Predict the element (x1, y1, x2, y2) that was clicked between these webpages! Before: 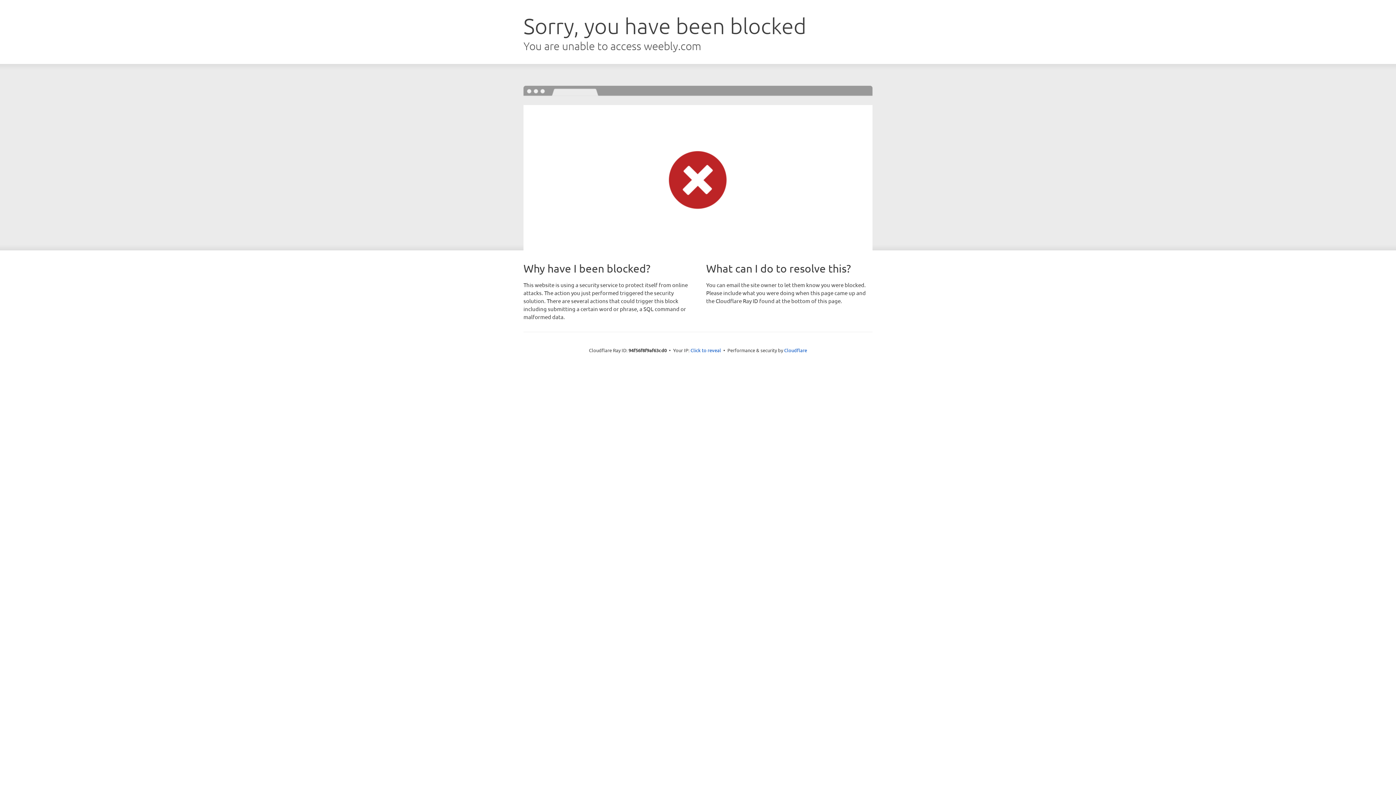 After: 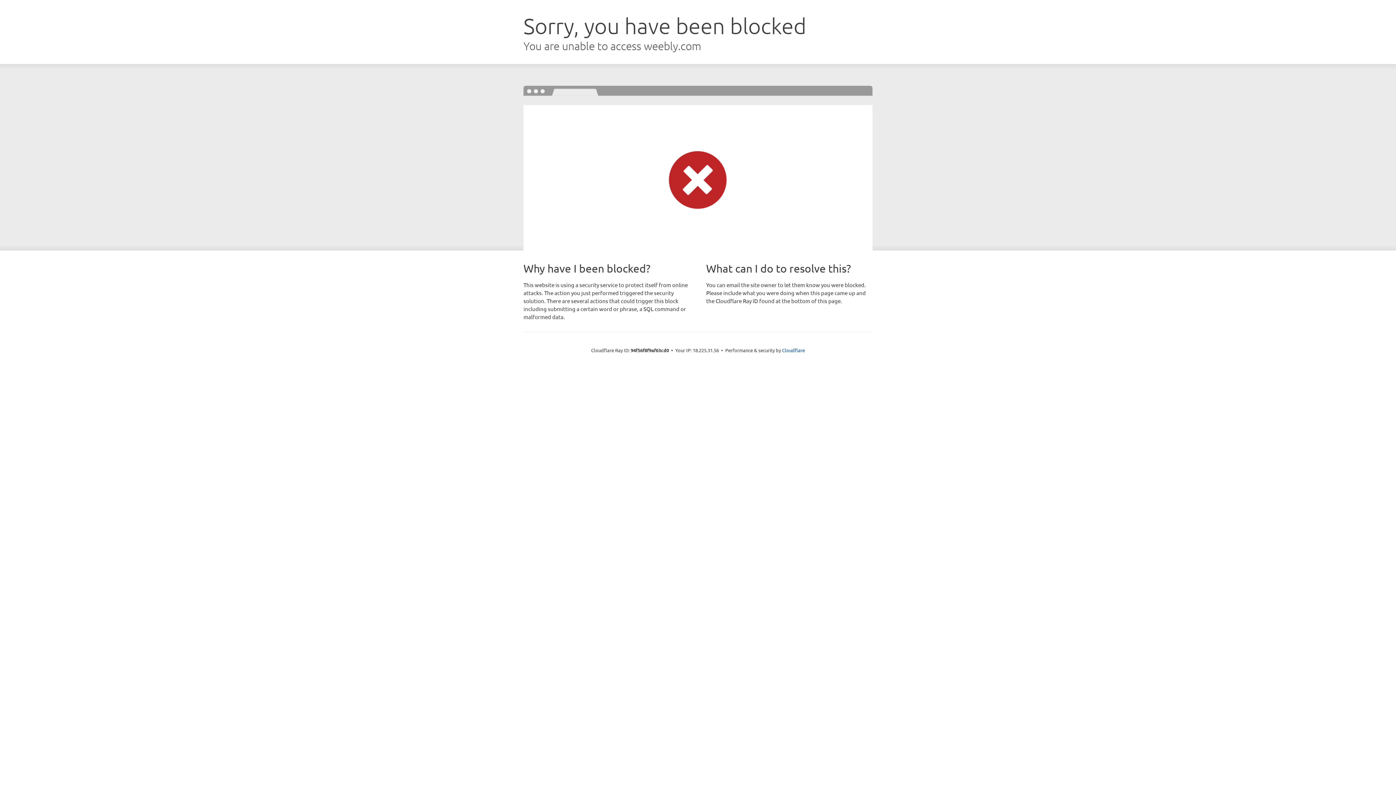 Action: label: Click to reveal bbox: (690, 346, 721, 353)